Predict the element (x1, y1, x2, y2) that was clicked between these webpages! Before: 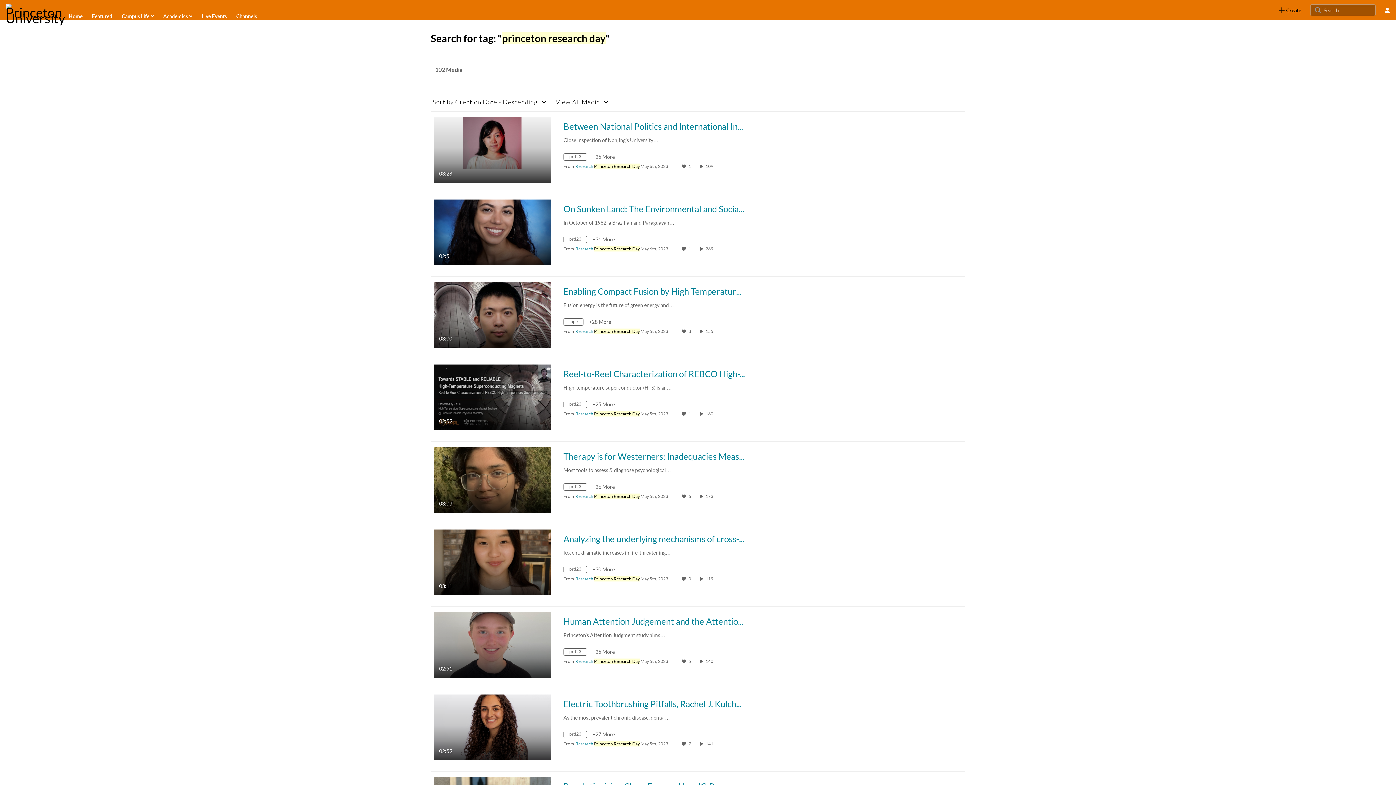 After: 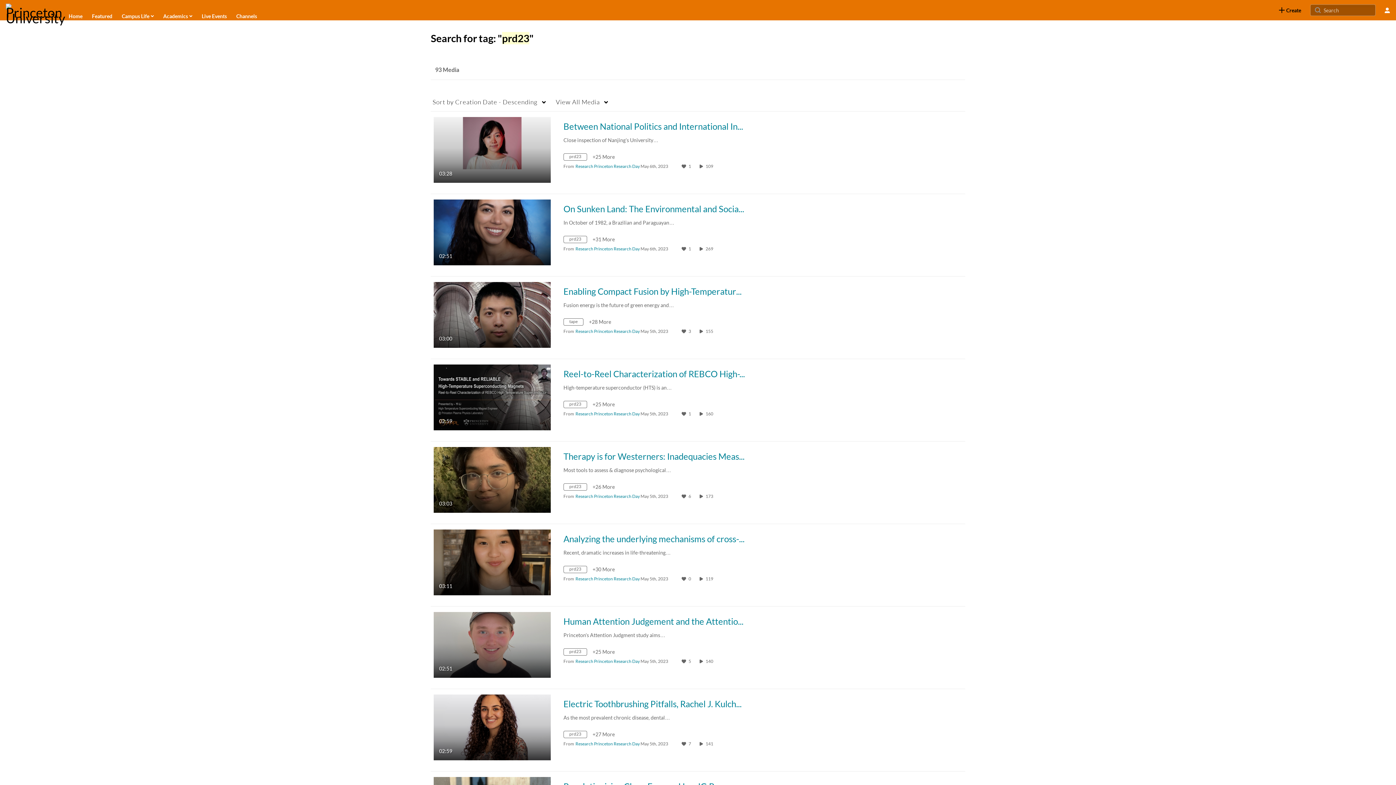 Action: label: Search for media with tag prd23 bbox: (563, 237, 592, 243)